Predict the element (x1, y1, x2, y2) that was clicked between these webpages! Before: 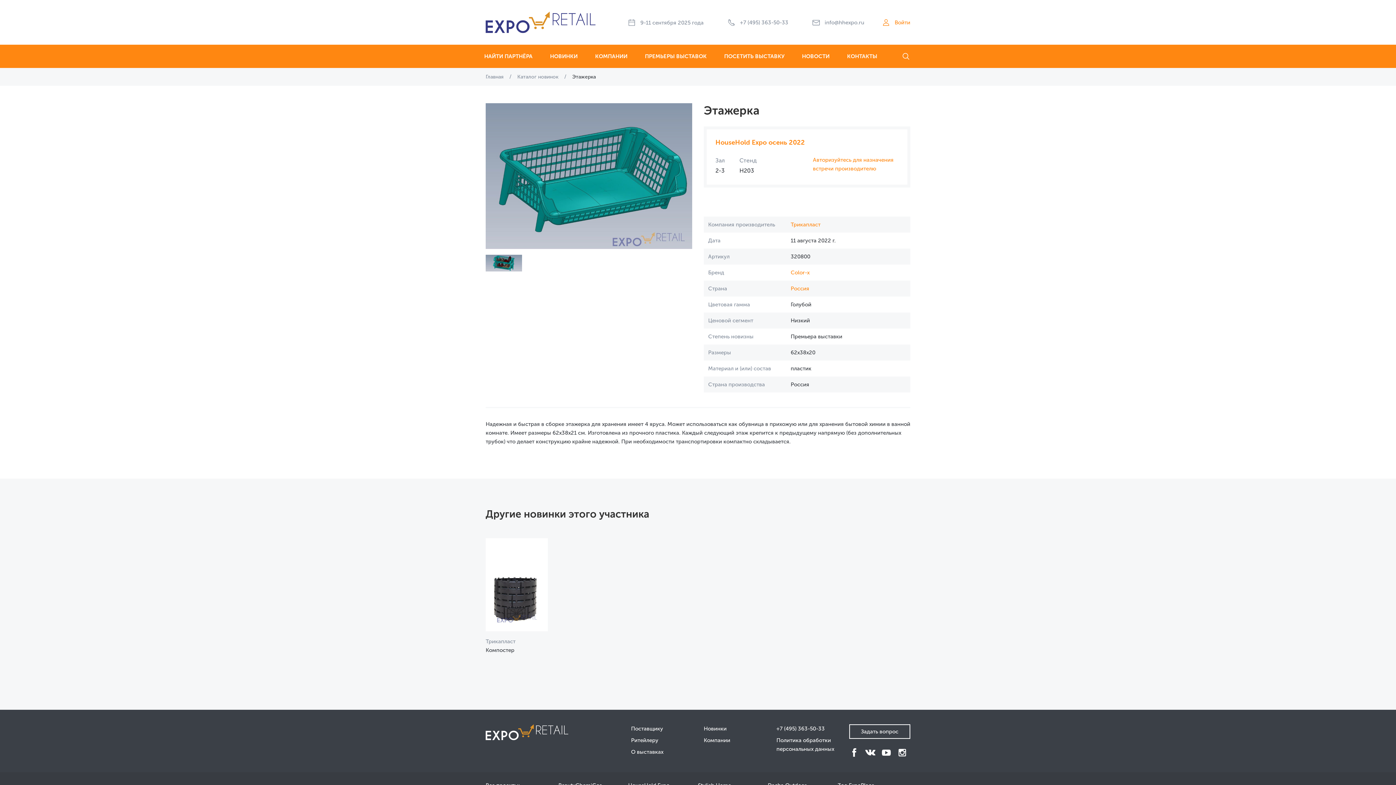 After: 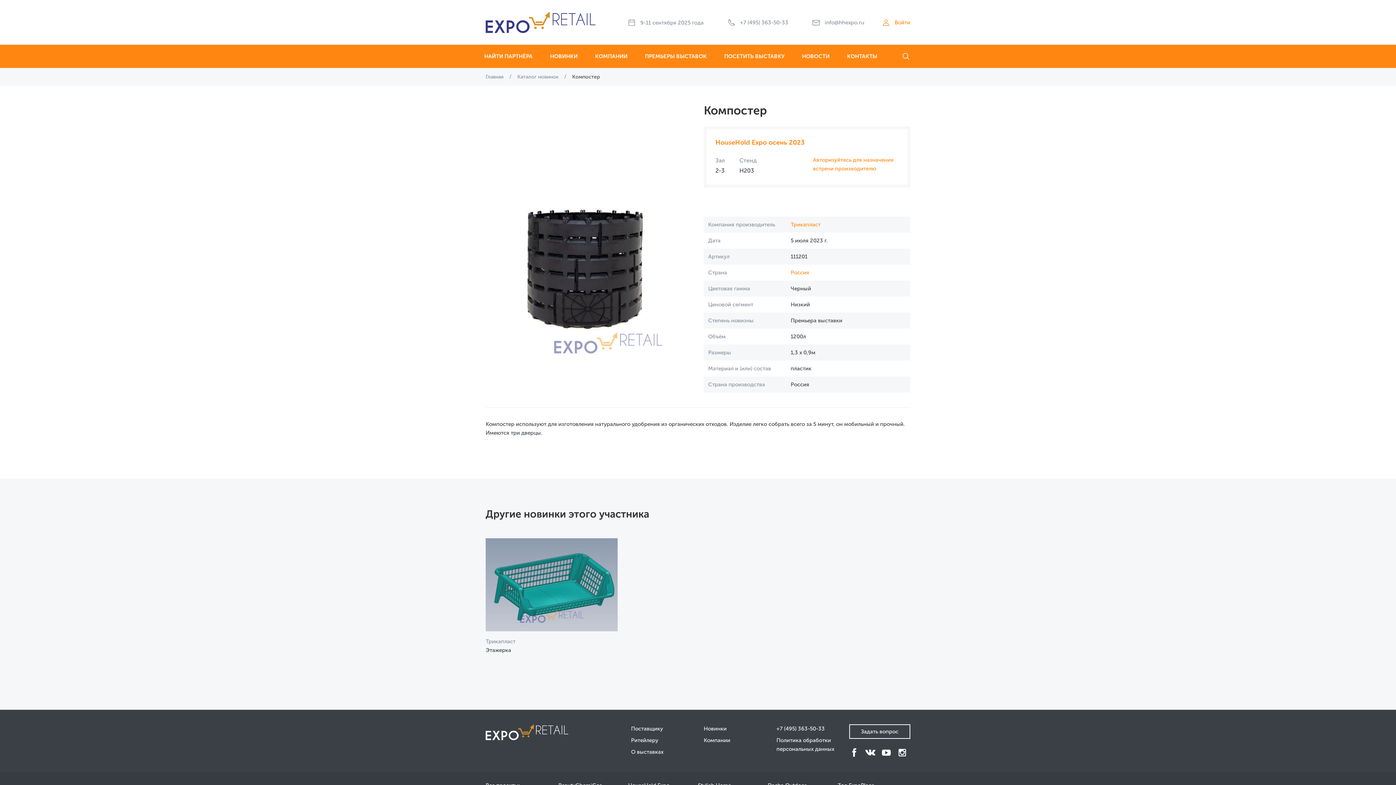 Action: label: Трикапласт
Компостер bbox: (485, 538, 547, 631)